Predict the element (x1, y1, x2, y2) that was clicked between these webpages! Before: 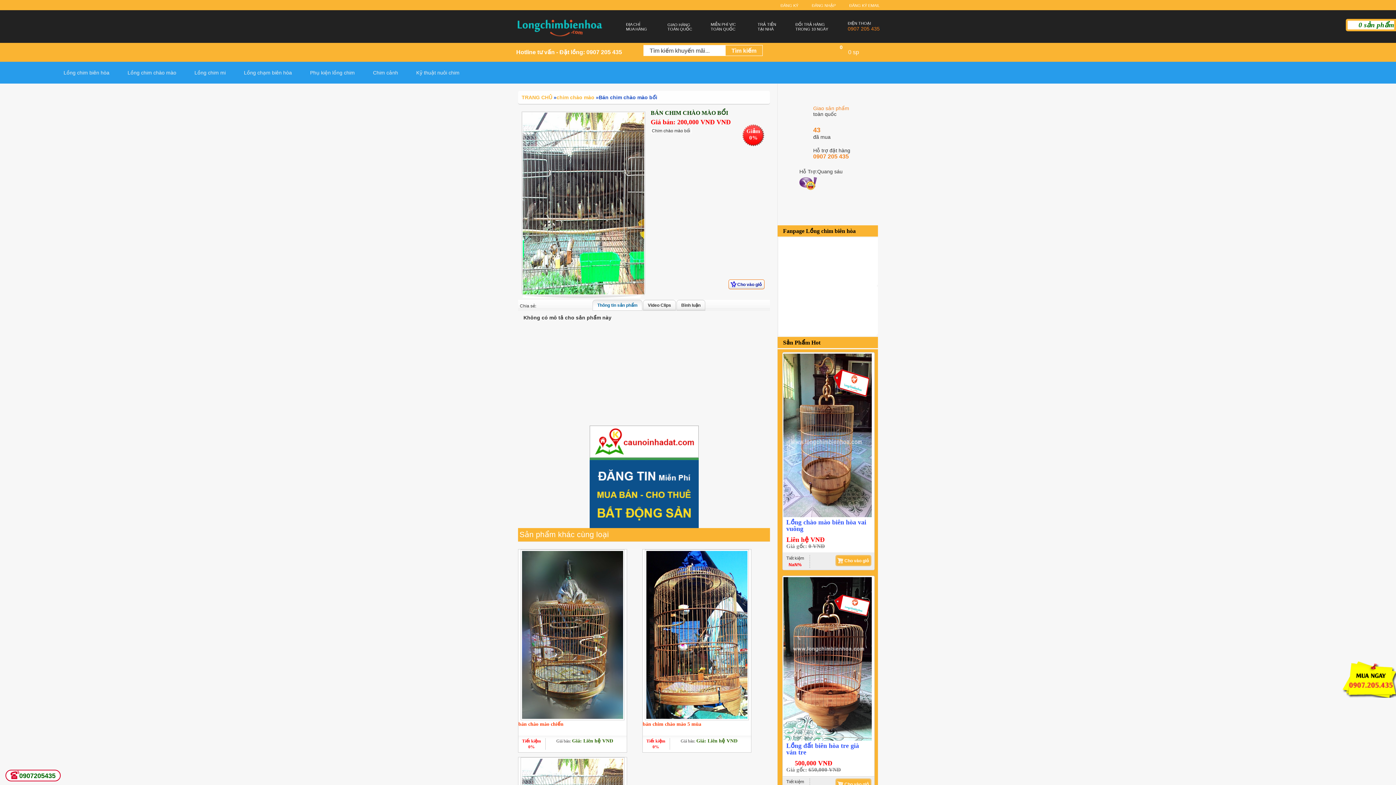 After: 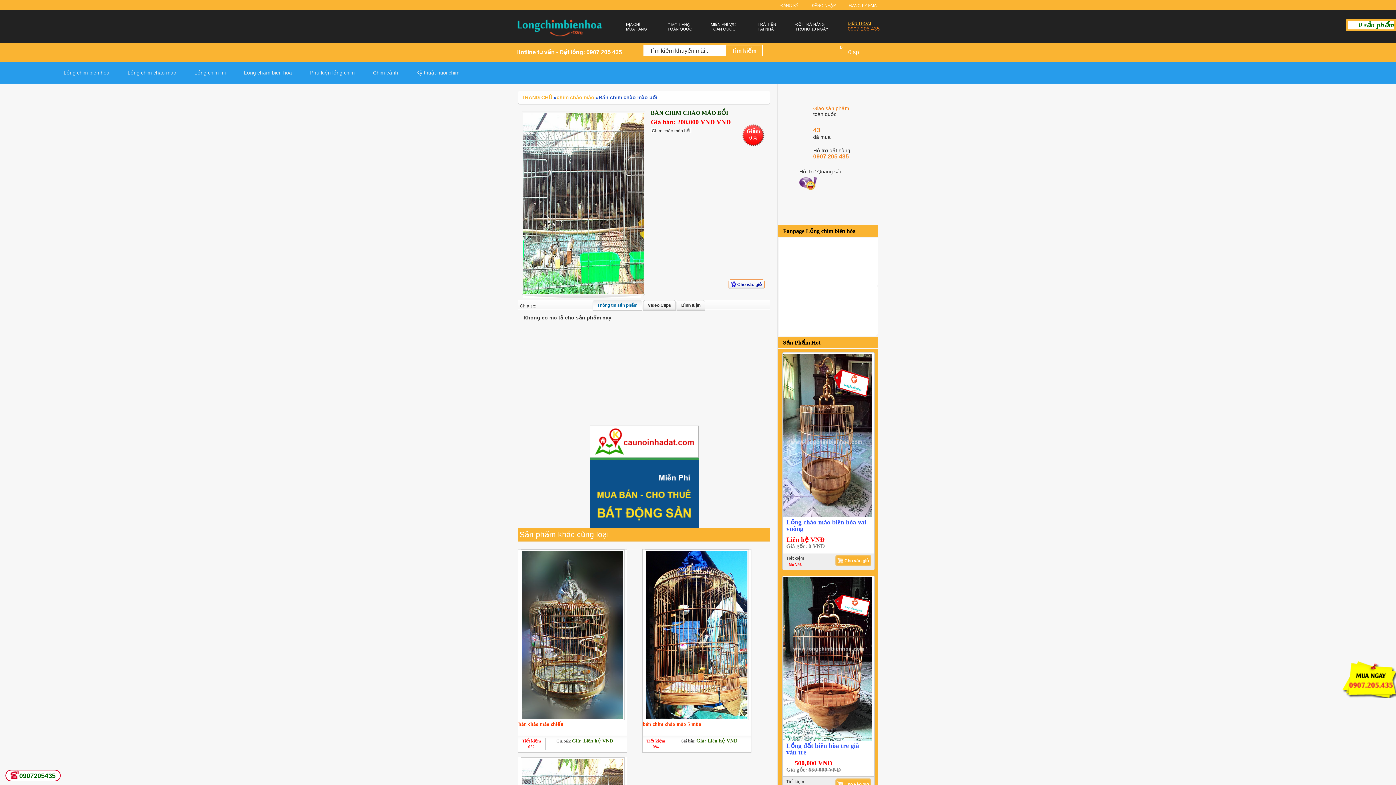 Action: label: ĐIỆN THOẠI
0907 205 435 bbox: (848, 21, 880, 31)